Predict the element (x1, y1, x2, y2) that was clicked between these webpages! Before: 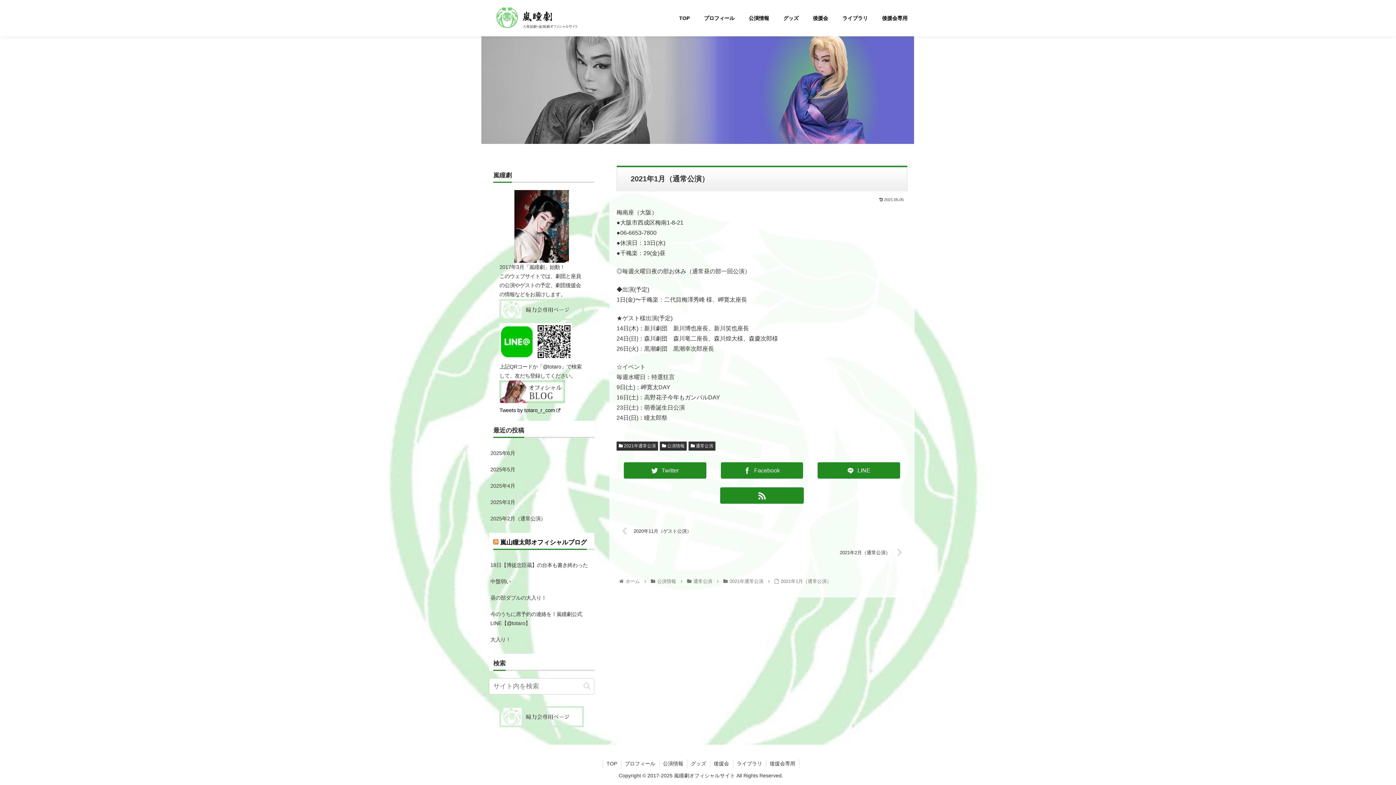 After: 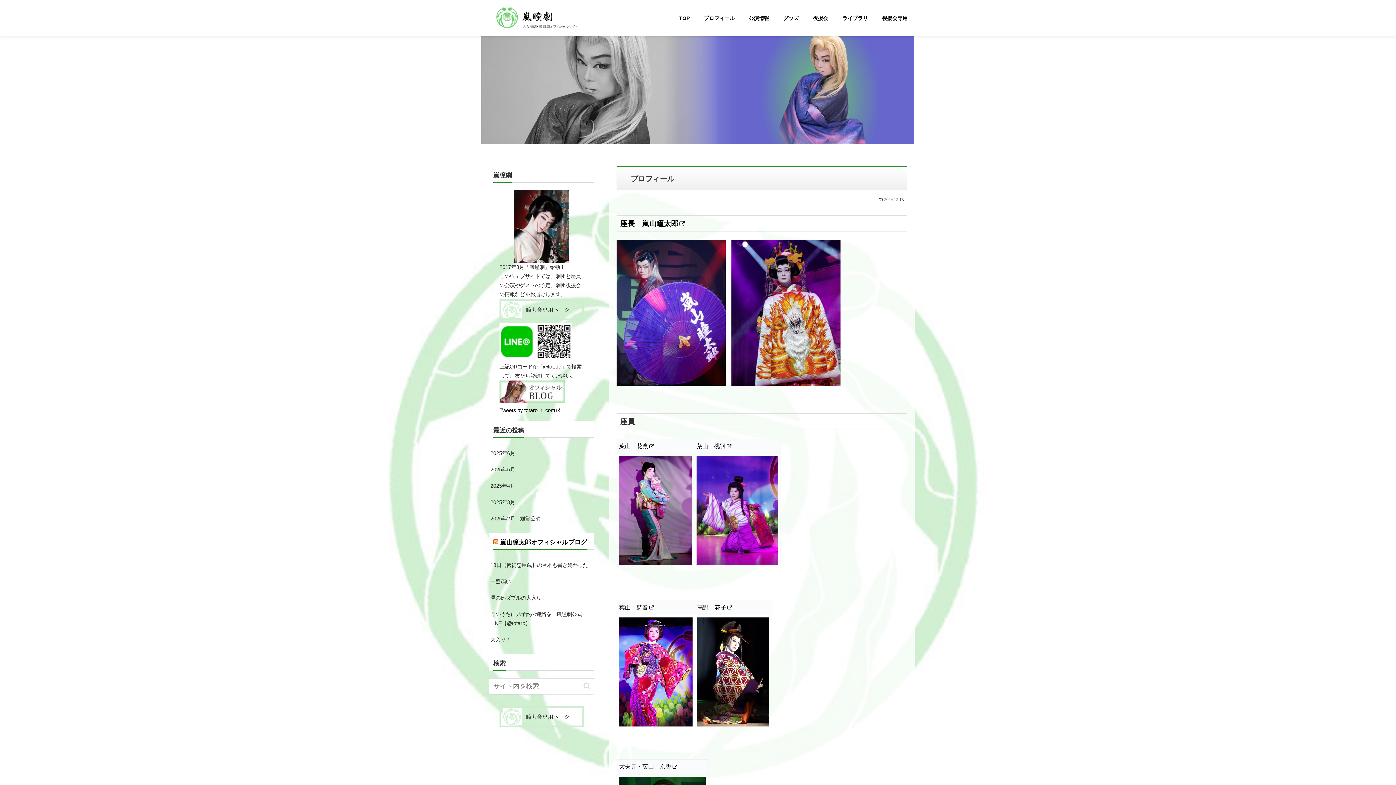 Action: label: プロフィール bbox: (697, 7, 741, 29)